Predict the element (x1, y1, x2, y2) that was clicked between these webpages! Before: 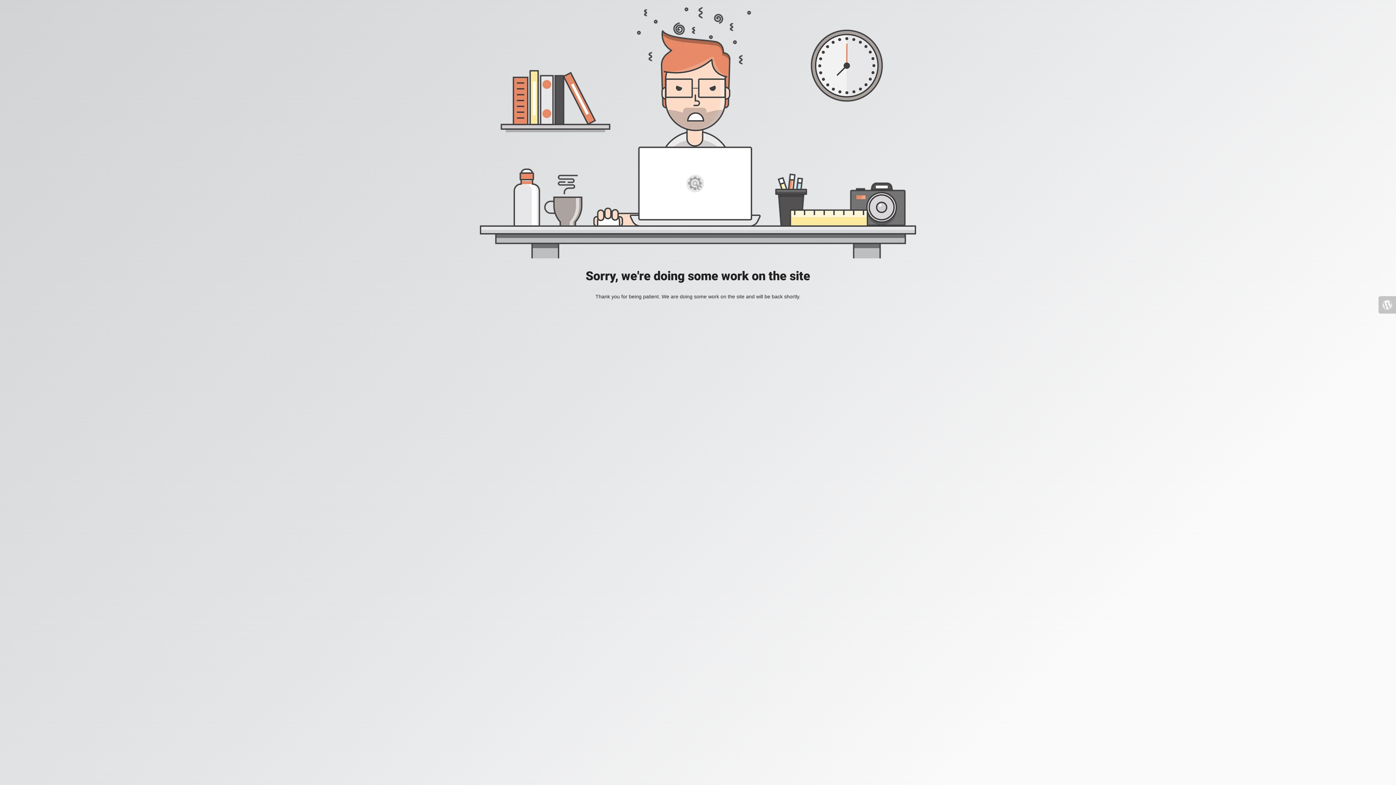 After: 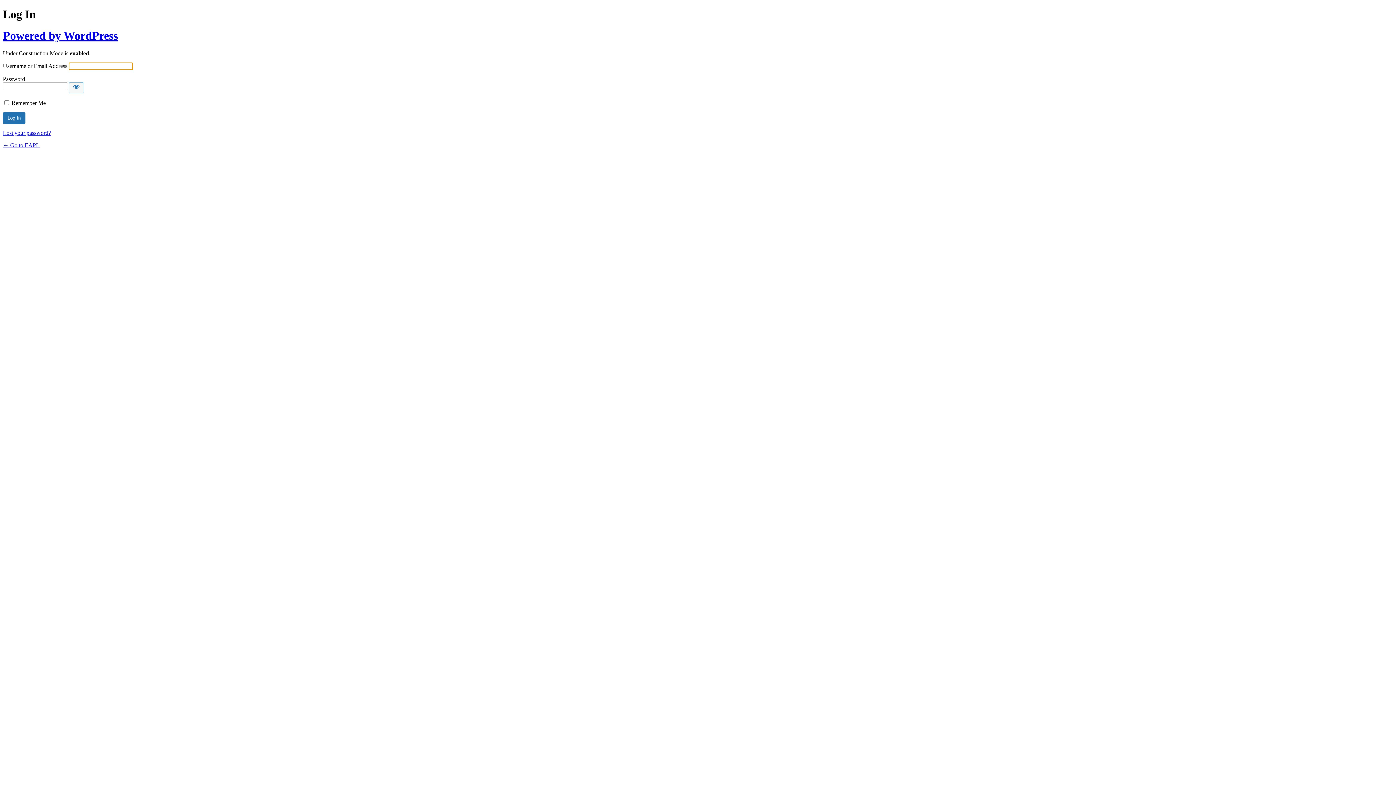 Action: bbox: (1378, 296, 1396, 313)